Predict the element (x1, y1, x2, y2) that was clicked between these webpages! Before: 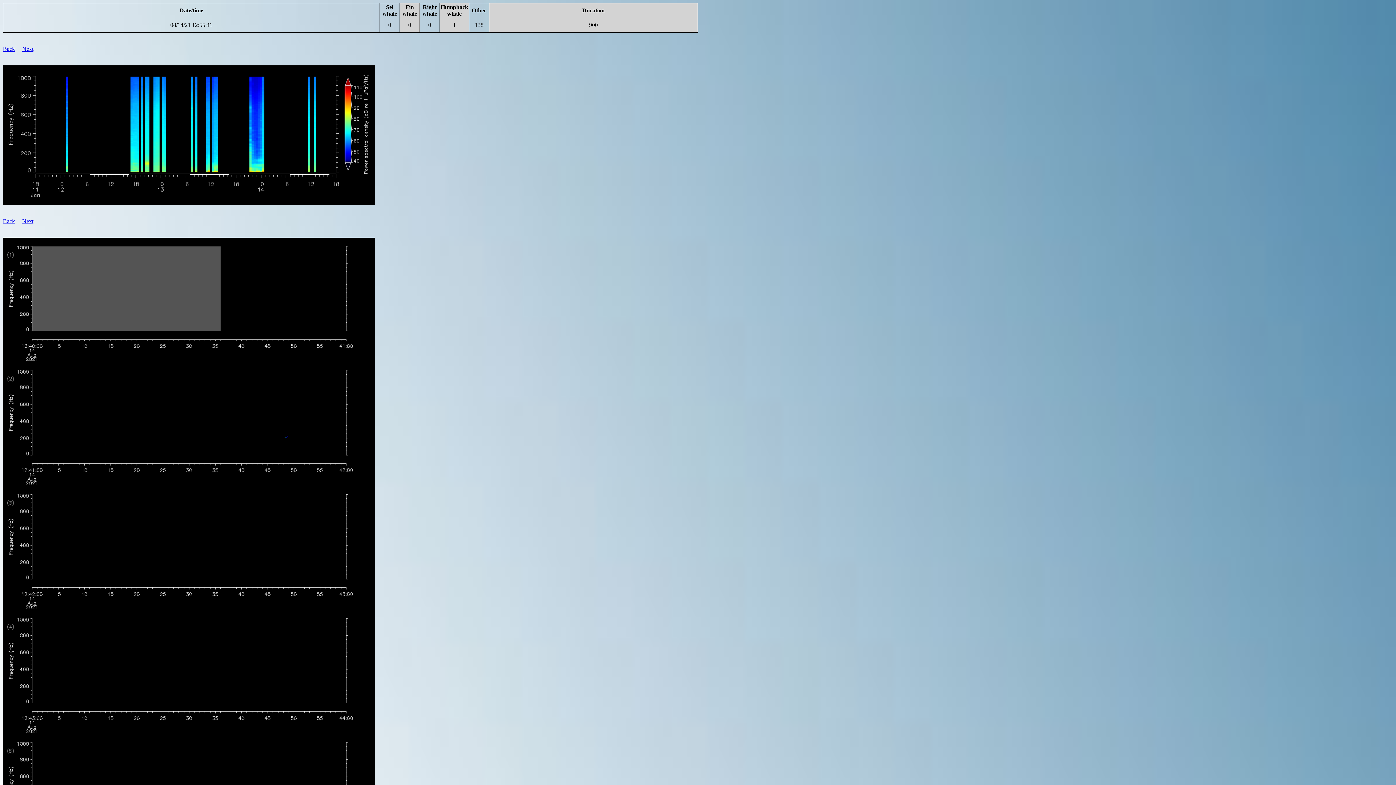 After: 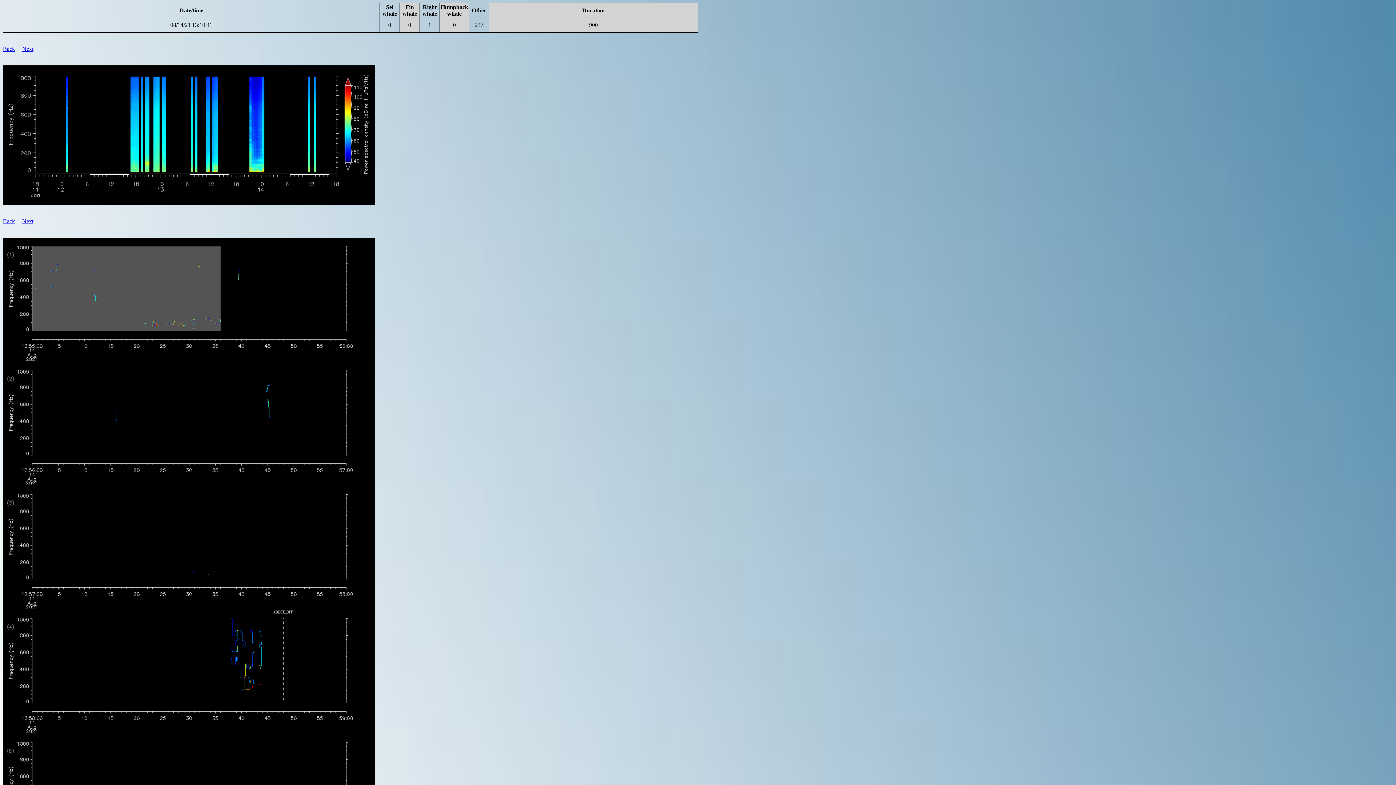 Action: bbox: (22, 45, 33, 52) label: Next